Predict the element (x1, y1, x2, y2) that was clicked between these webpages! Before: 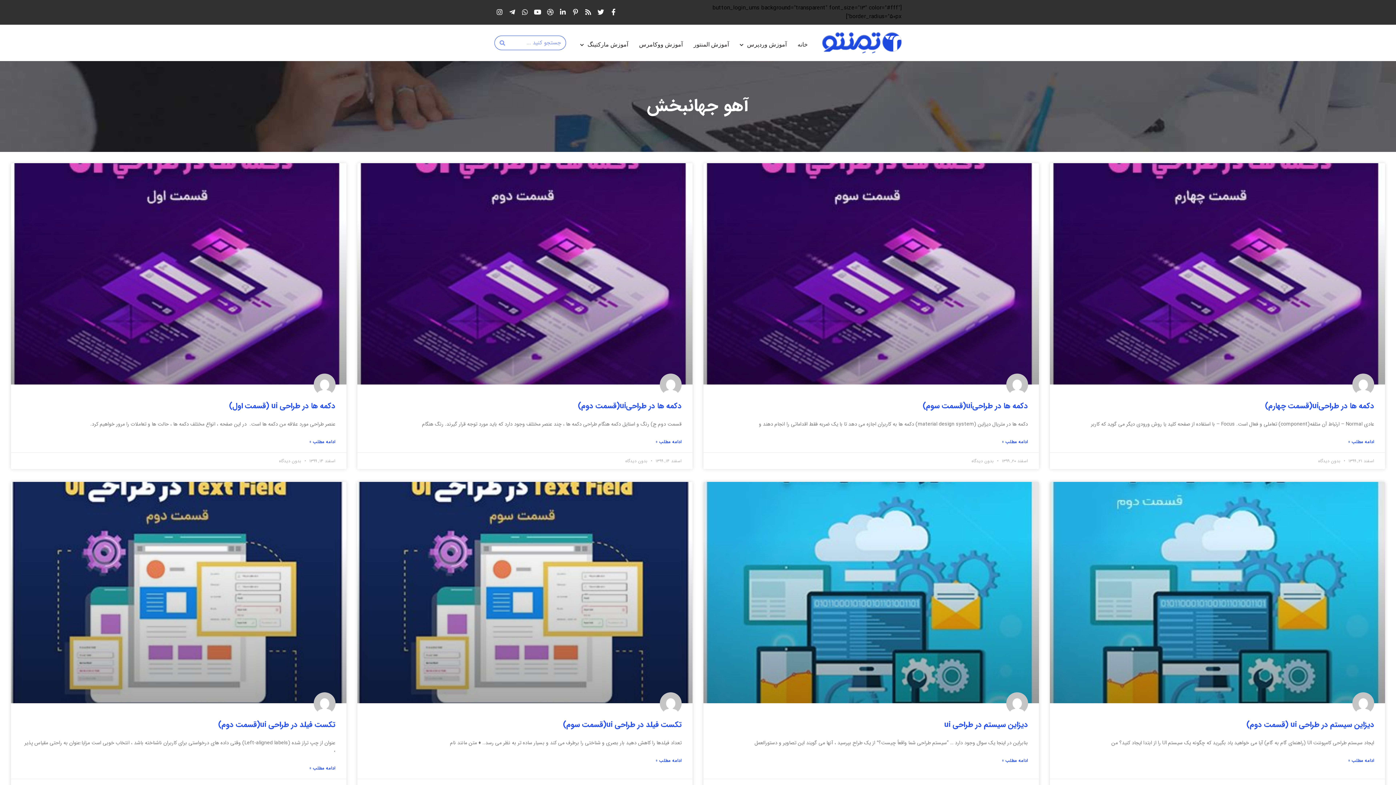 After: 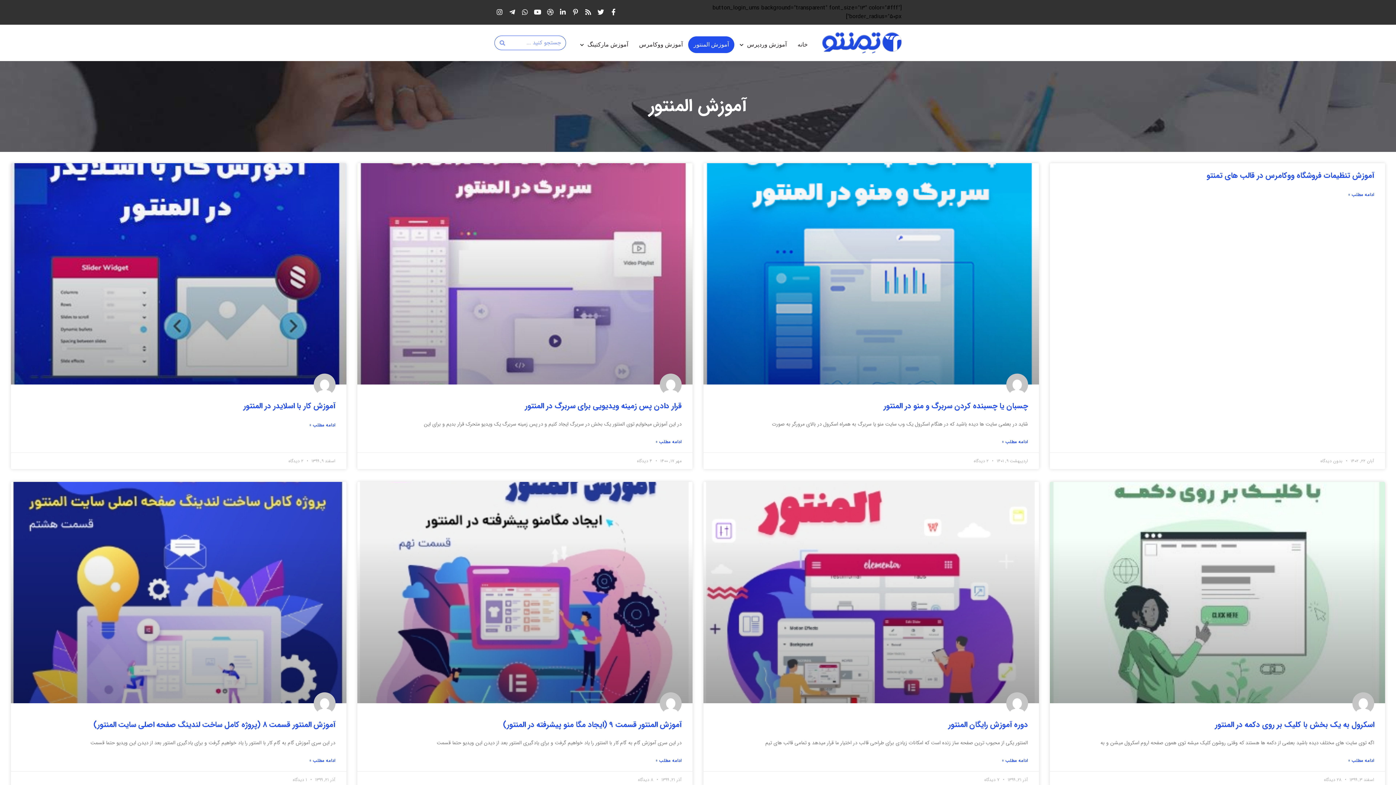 Action: label: آموزش المنتور bbox: (688, 36, 734, 53)